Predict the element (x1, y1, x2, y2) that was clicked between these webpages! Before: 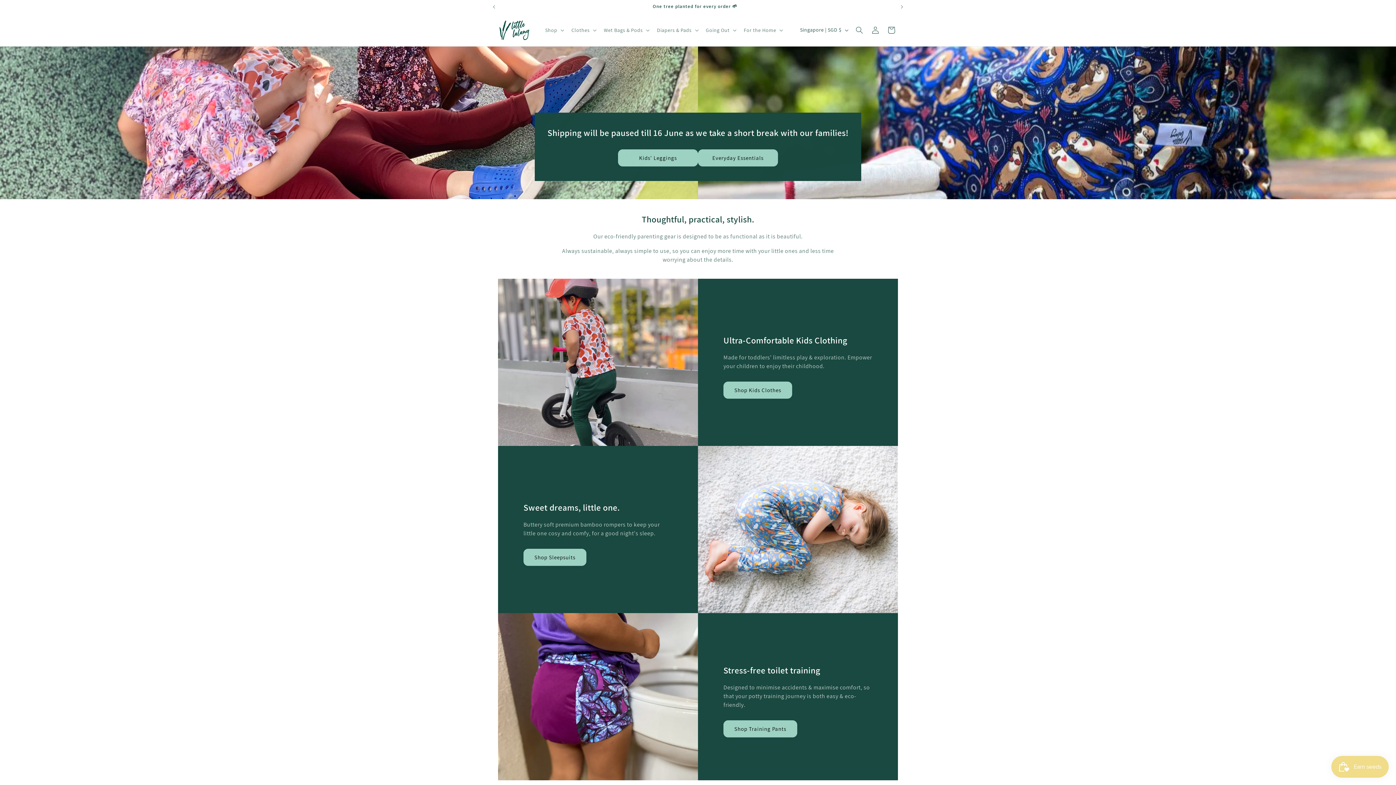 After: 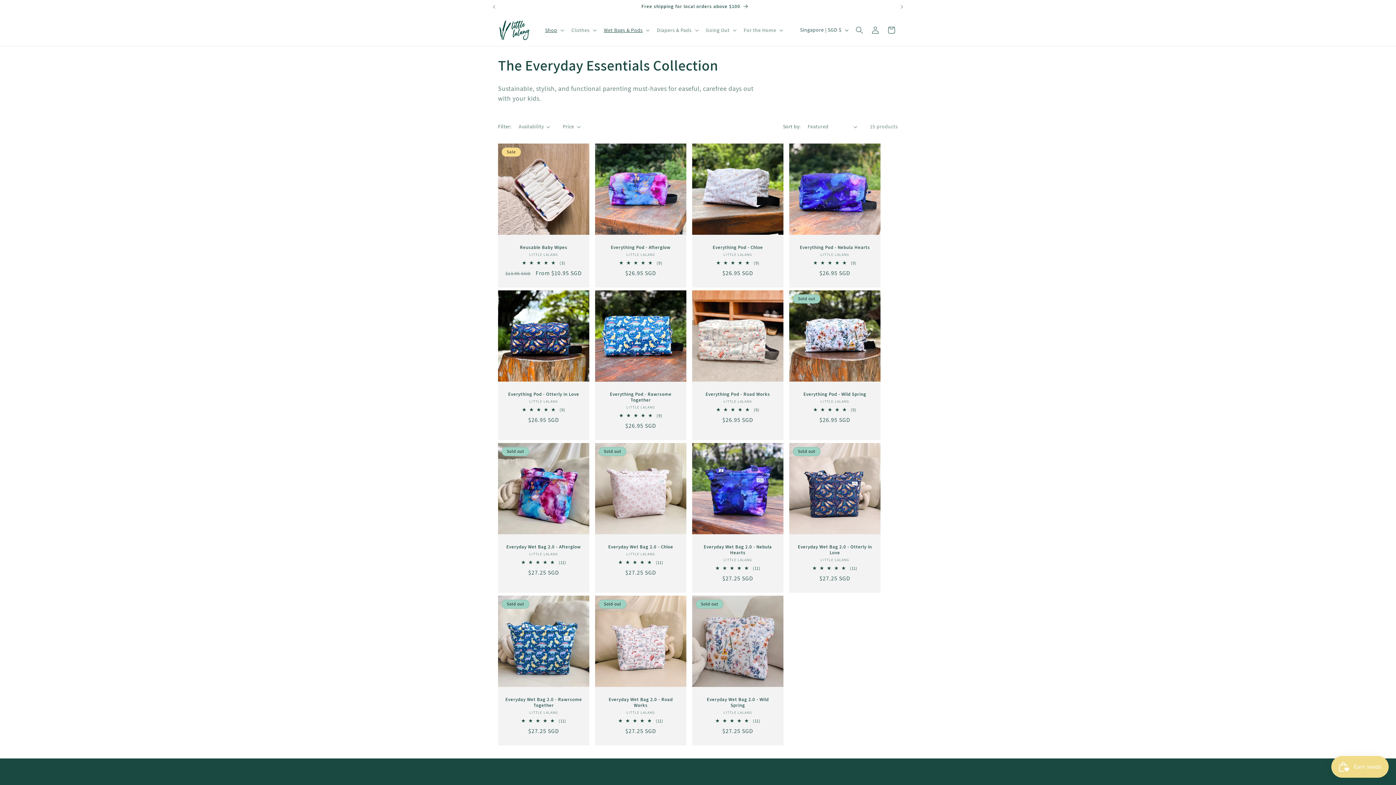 Action: bbox: (698, 149, 778, 166) label: Everyday Essentials